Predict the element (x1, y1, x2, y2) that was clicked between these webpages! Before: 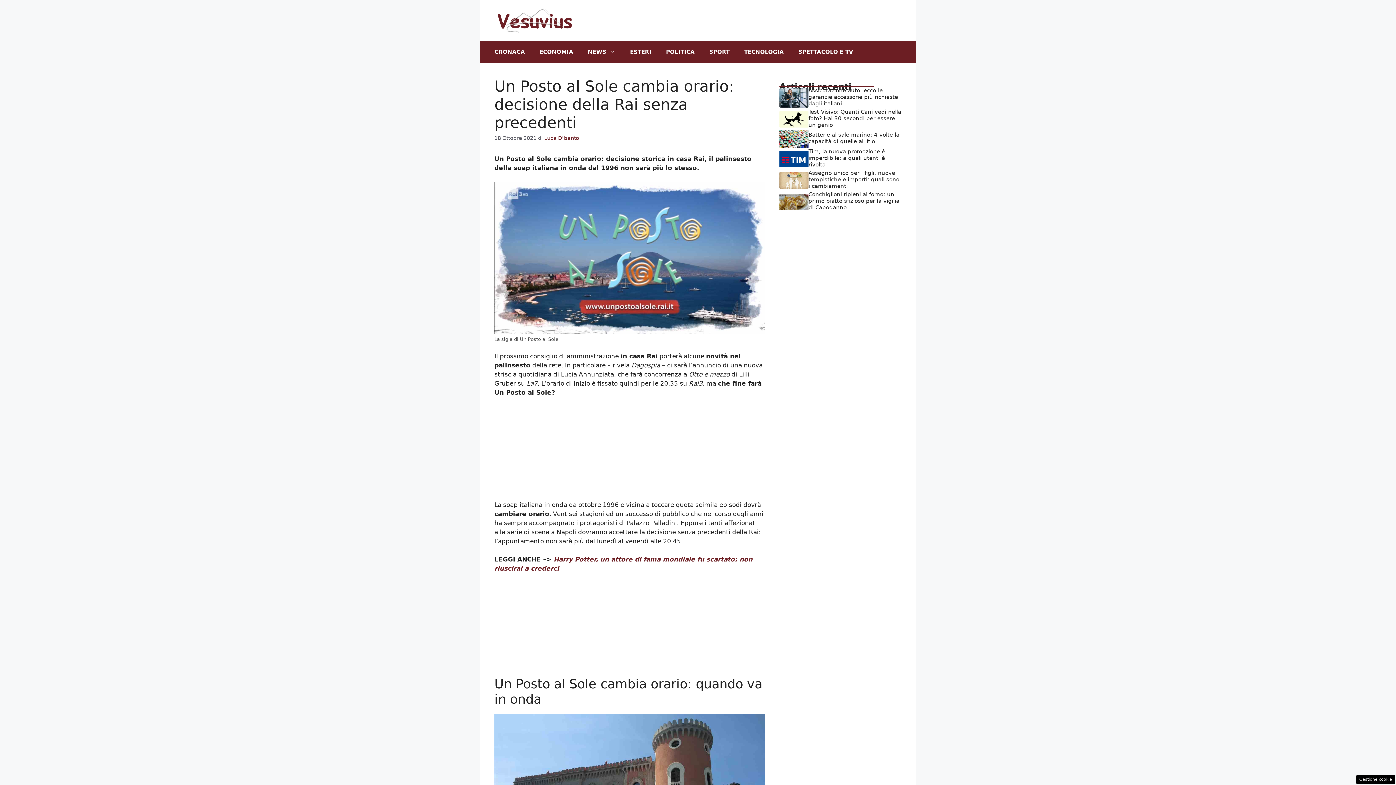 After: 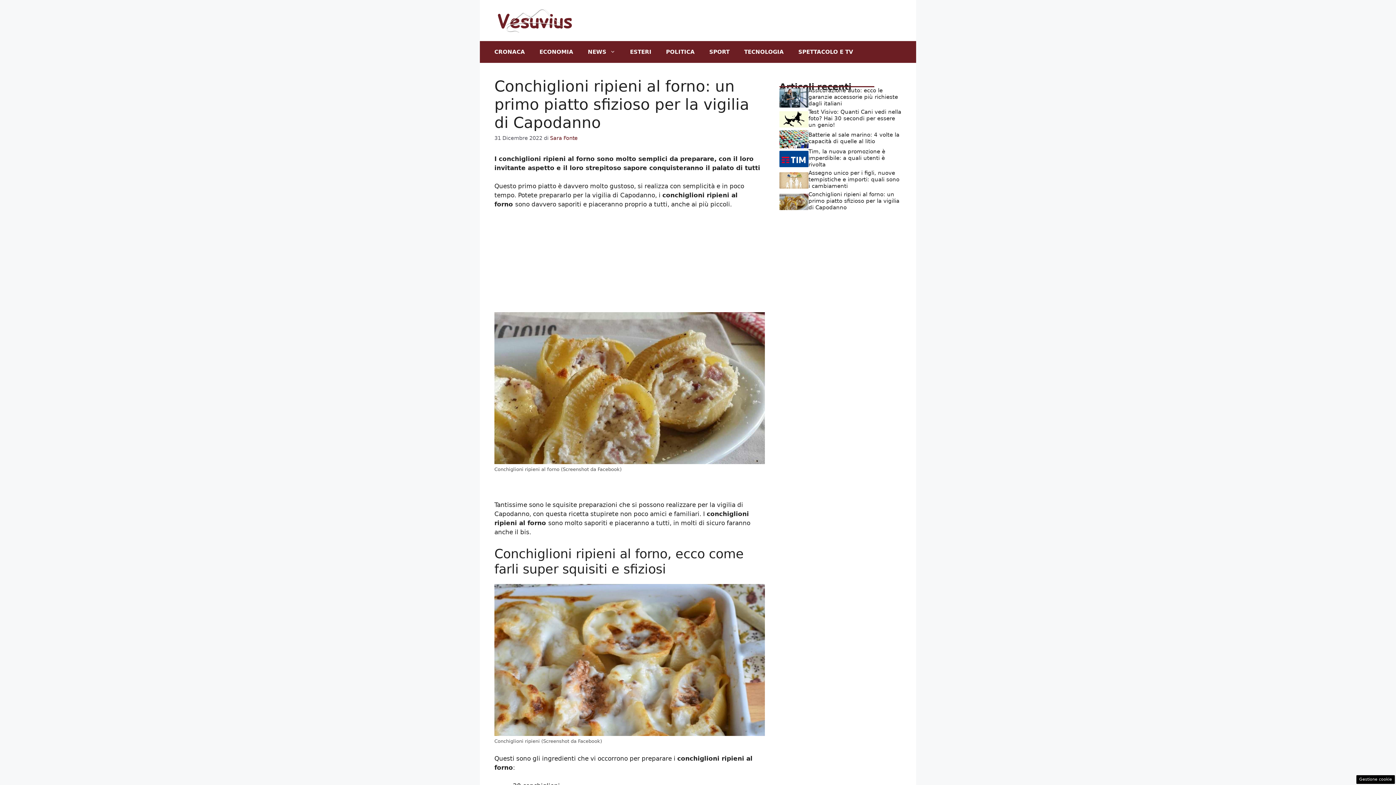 Action: bbox: (808, 191, 899, 210) label: Conchiglioni ripieni al forno: un primo piatto sfizioso per la vigilia di Capodanno